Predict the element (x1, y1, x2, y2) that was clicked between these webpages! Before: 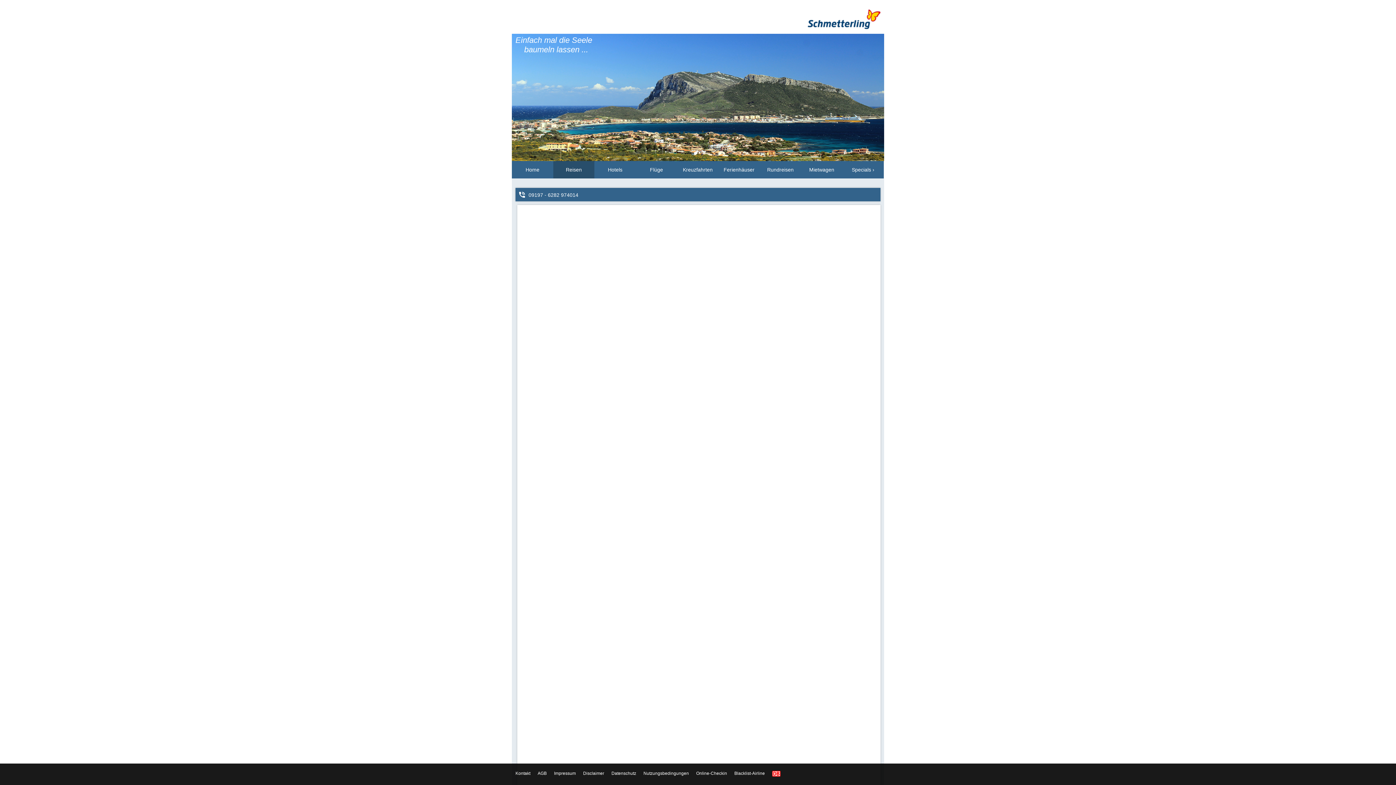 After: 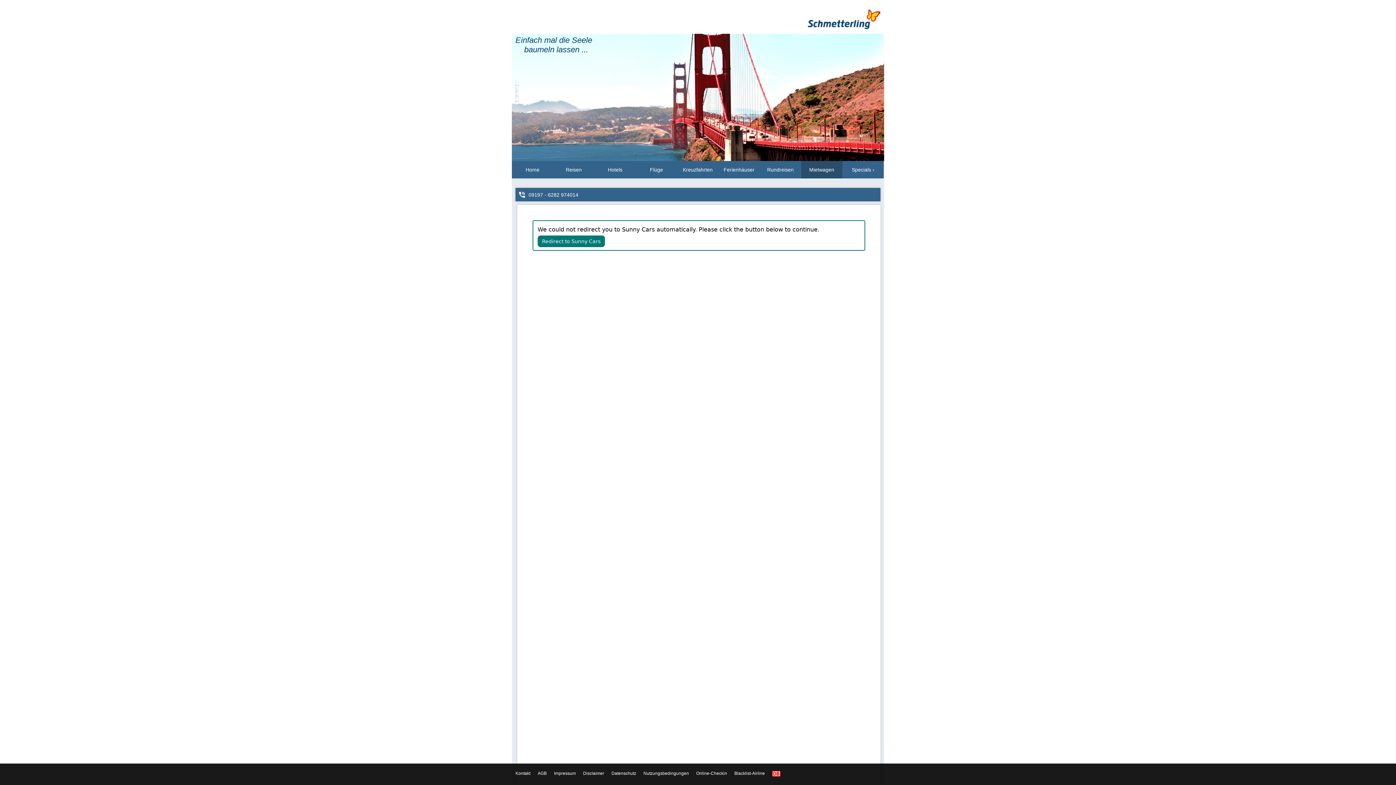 Action: bbox: (801, 161, 842, 178) label: Mietwagen